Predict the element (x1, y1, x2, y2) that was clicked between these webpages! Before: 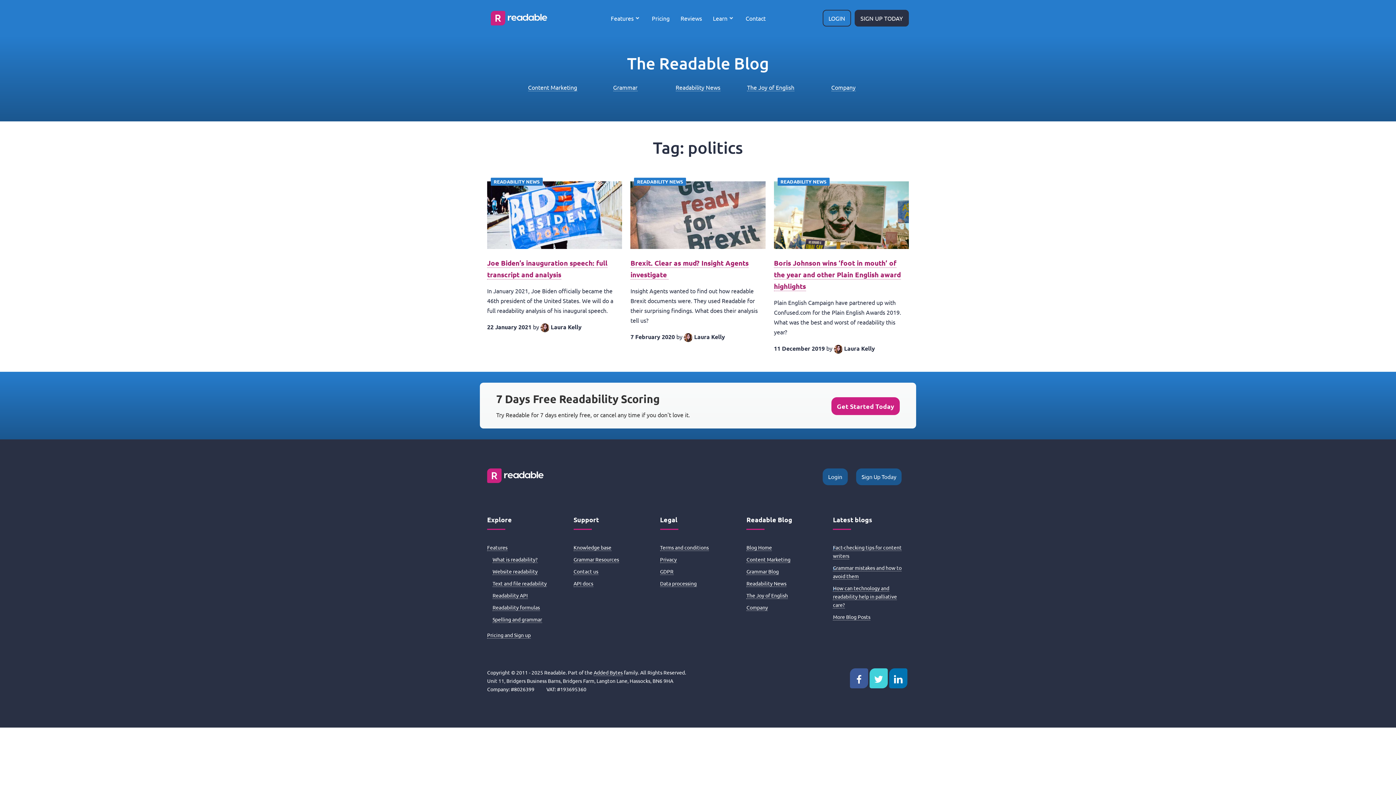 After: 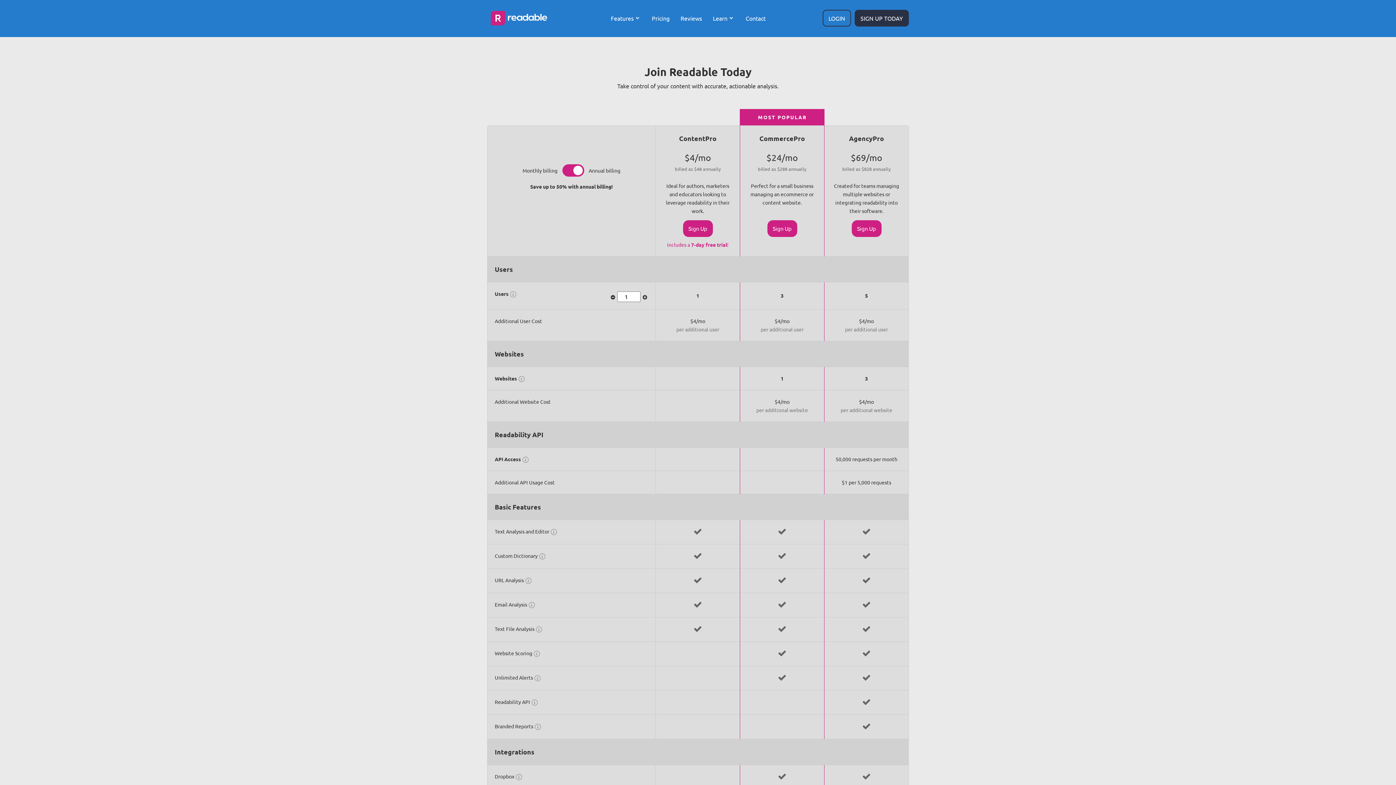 Action: bbox: (487, 632, 530, 638) label: Pricing and Sign up